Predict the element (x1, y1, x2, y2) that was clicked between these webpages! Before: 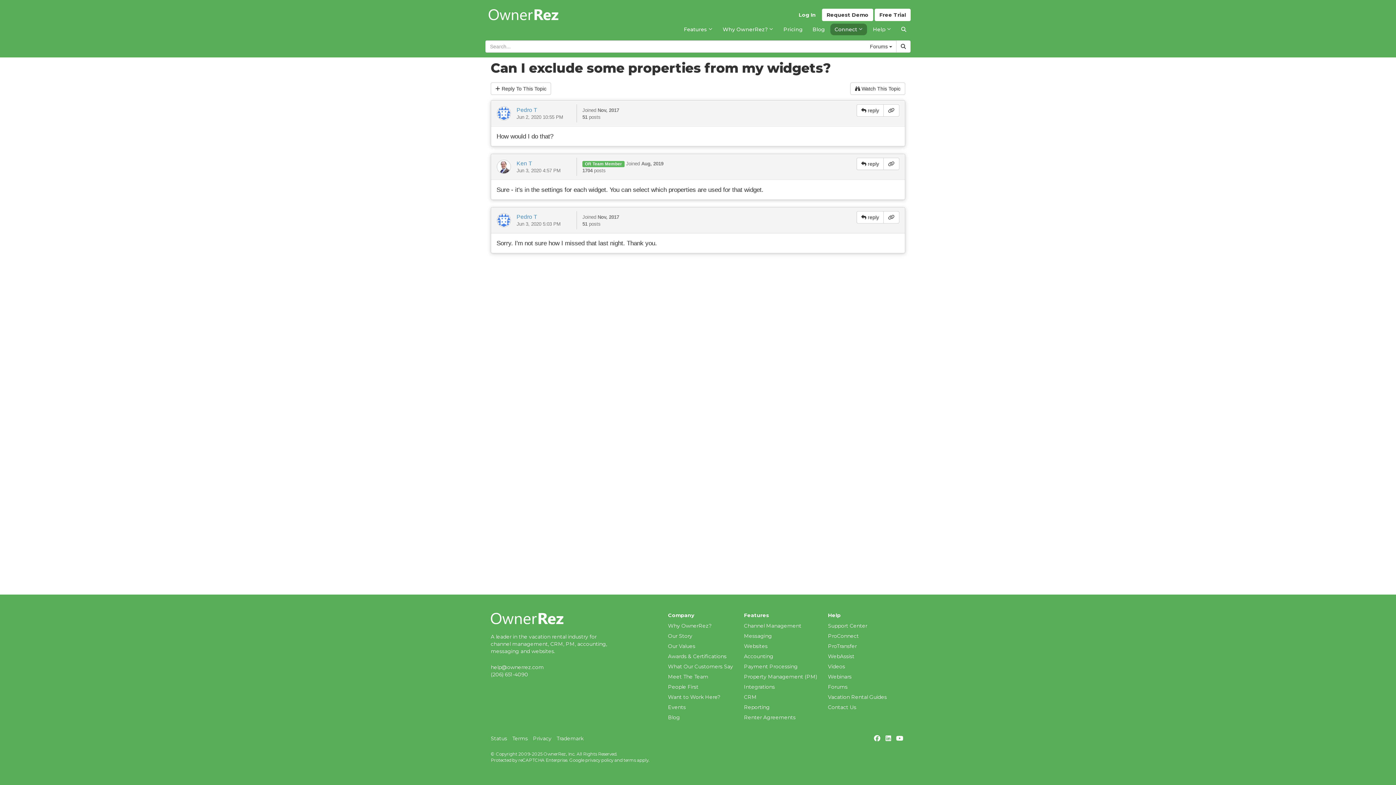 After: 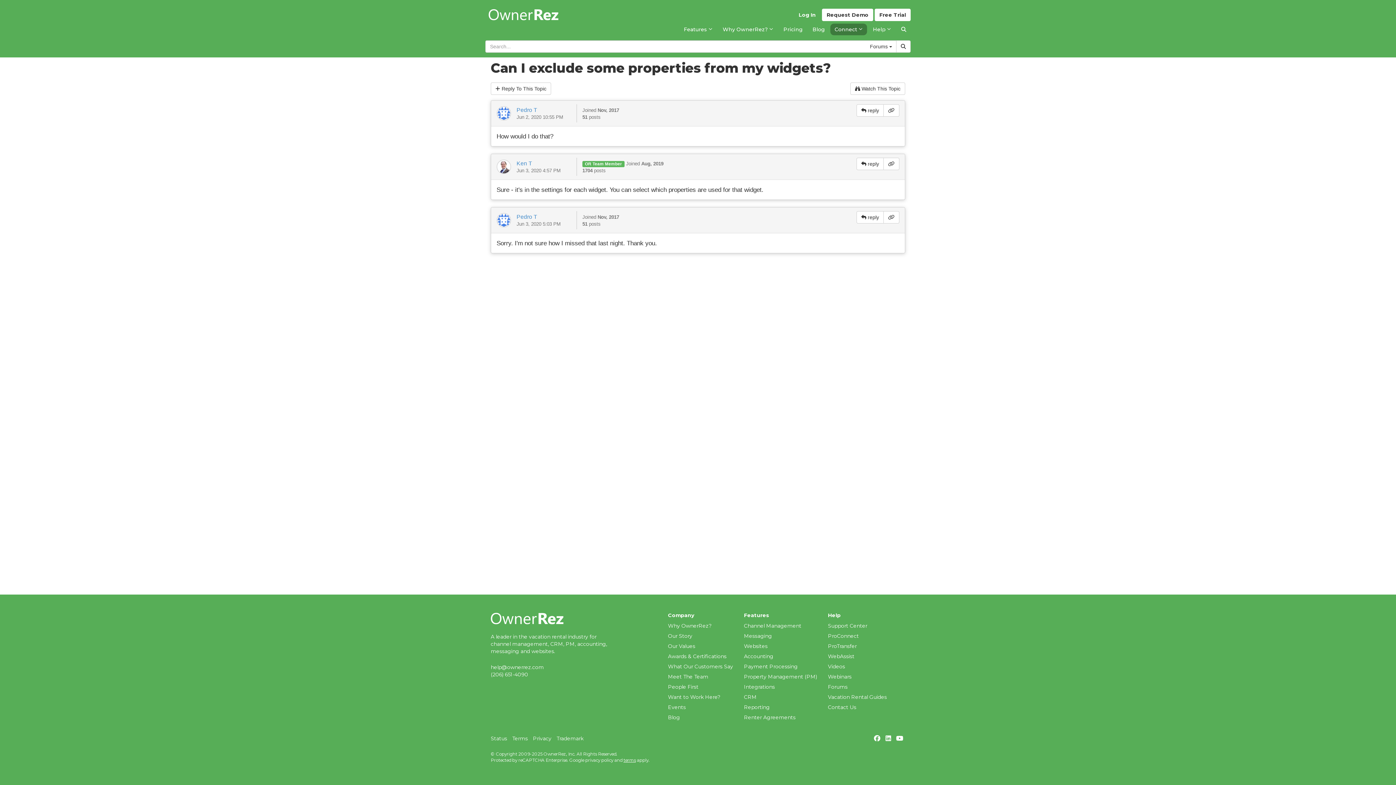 Action: label: terms bbox: (623, 757, 636, 763)